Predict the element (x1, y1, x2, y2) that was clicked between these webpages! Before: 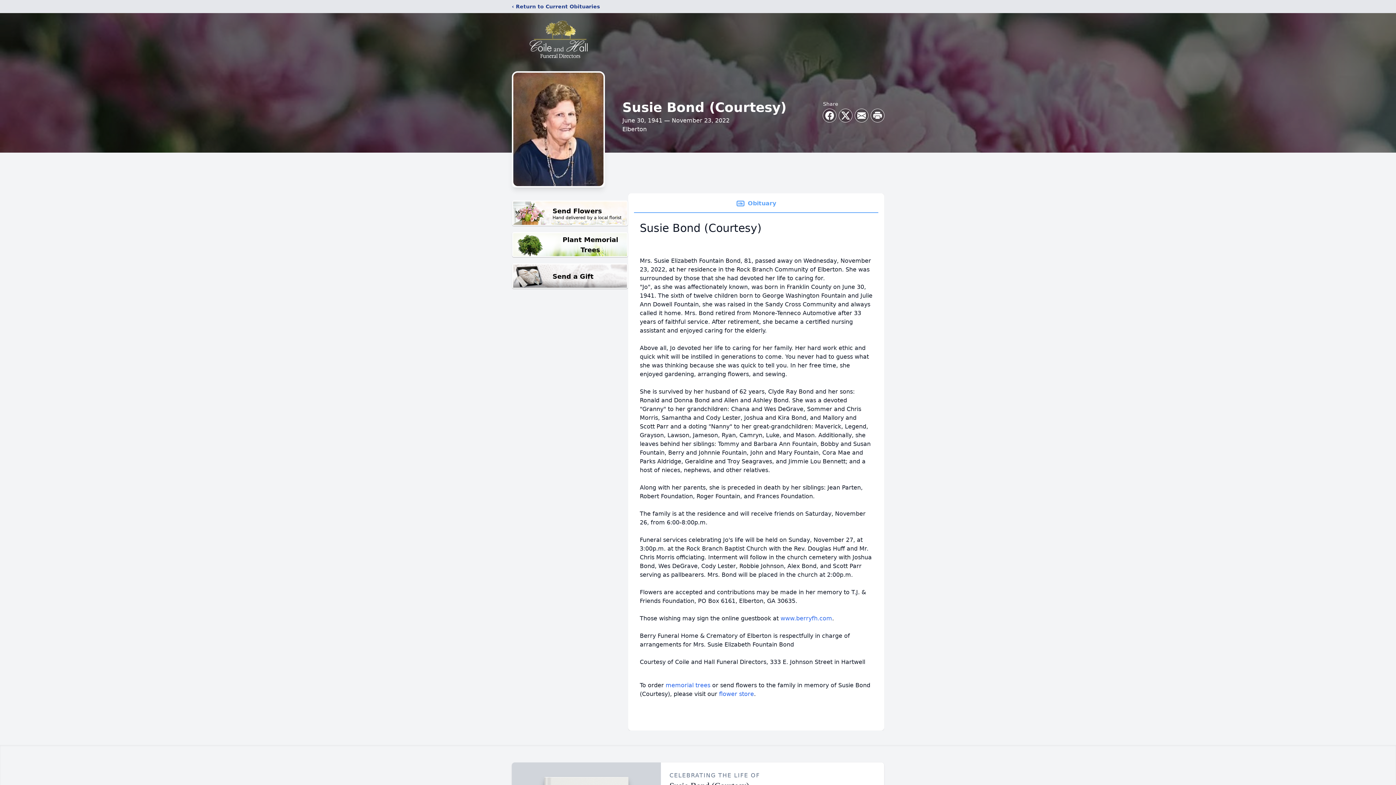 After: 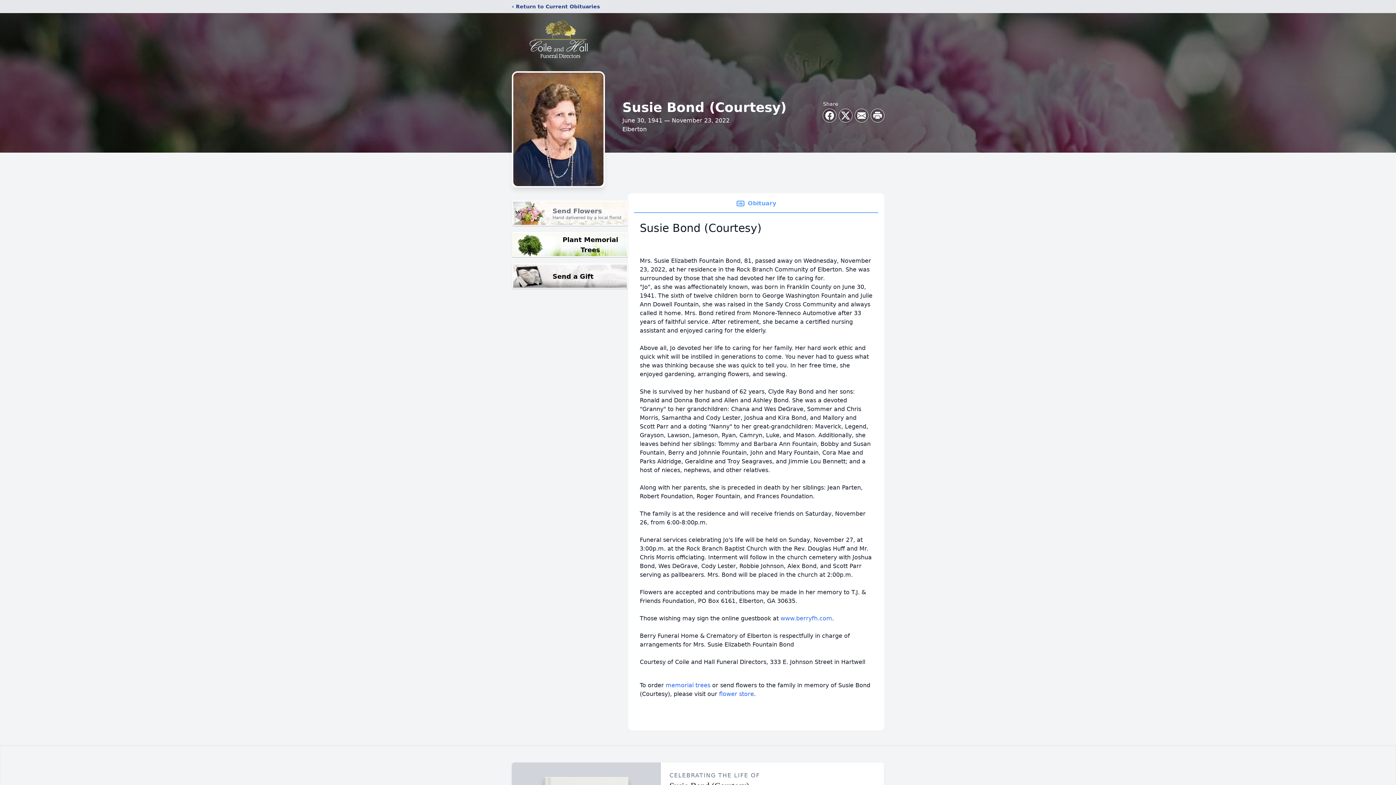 Action: bbox: (512, 200, 628, 226) label: Send Flowers

Hand delivered by a local florist